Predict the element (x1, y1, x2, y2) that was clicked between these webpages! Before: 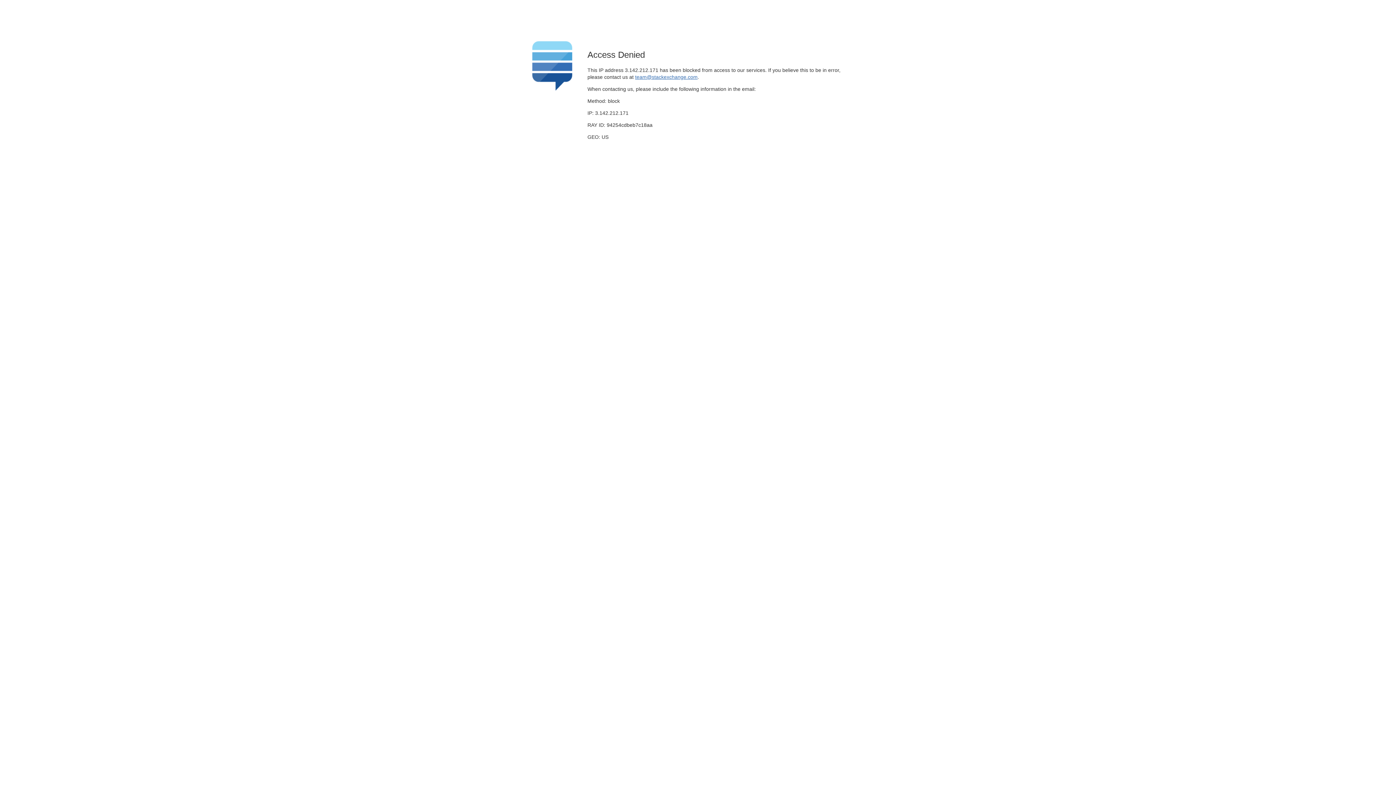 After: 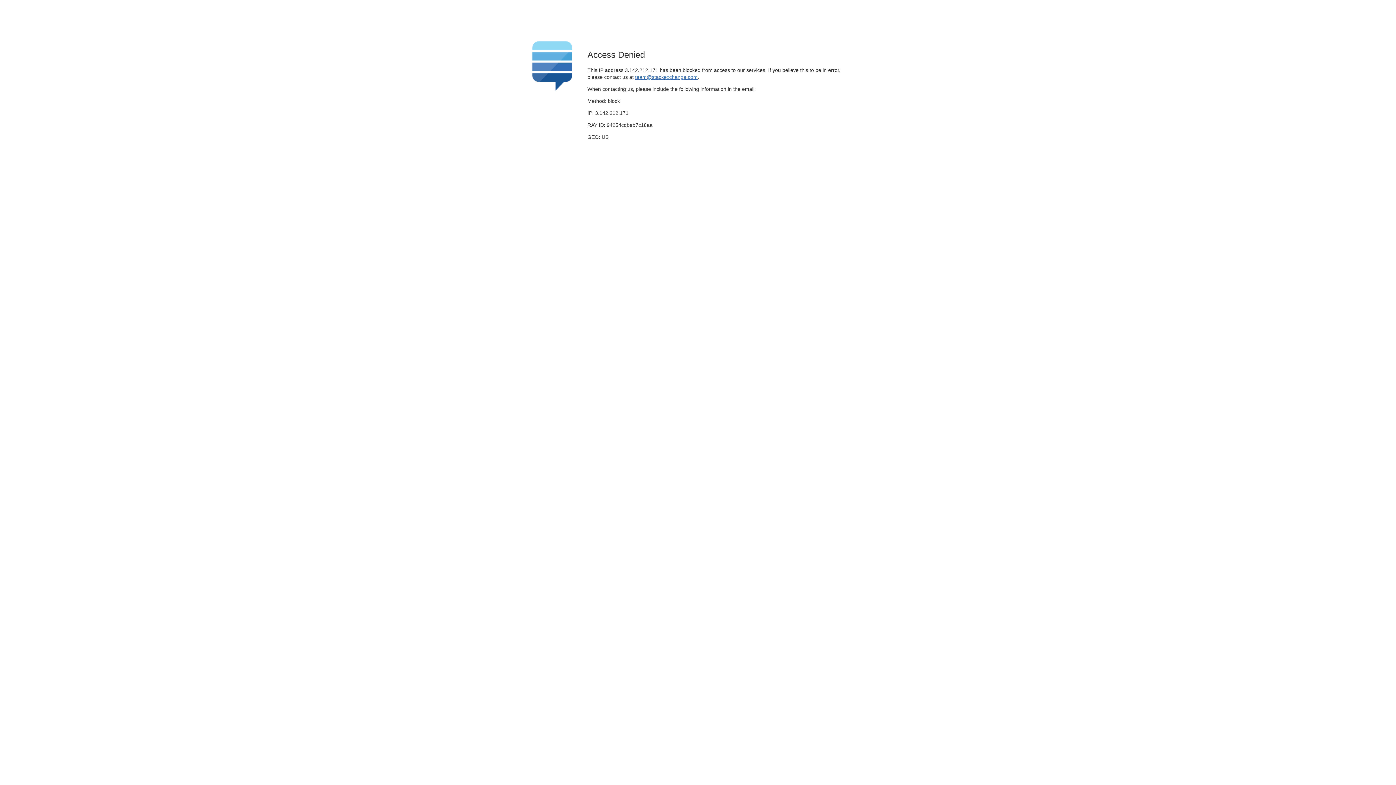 Action: label: team@stackexchange.com bbox: (635, 74, 697, 79)